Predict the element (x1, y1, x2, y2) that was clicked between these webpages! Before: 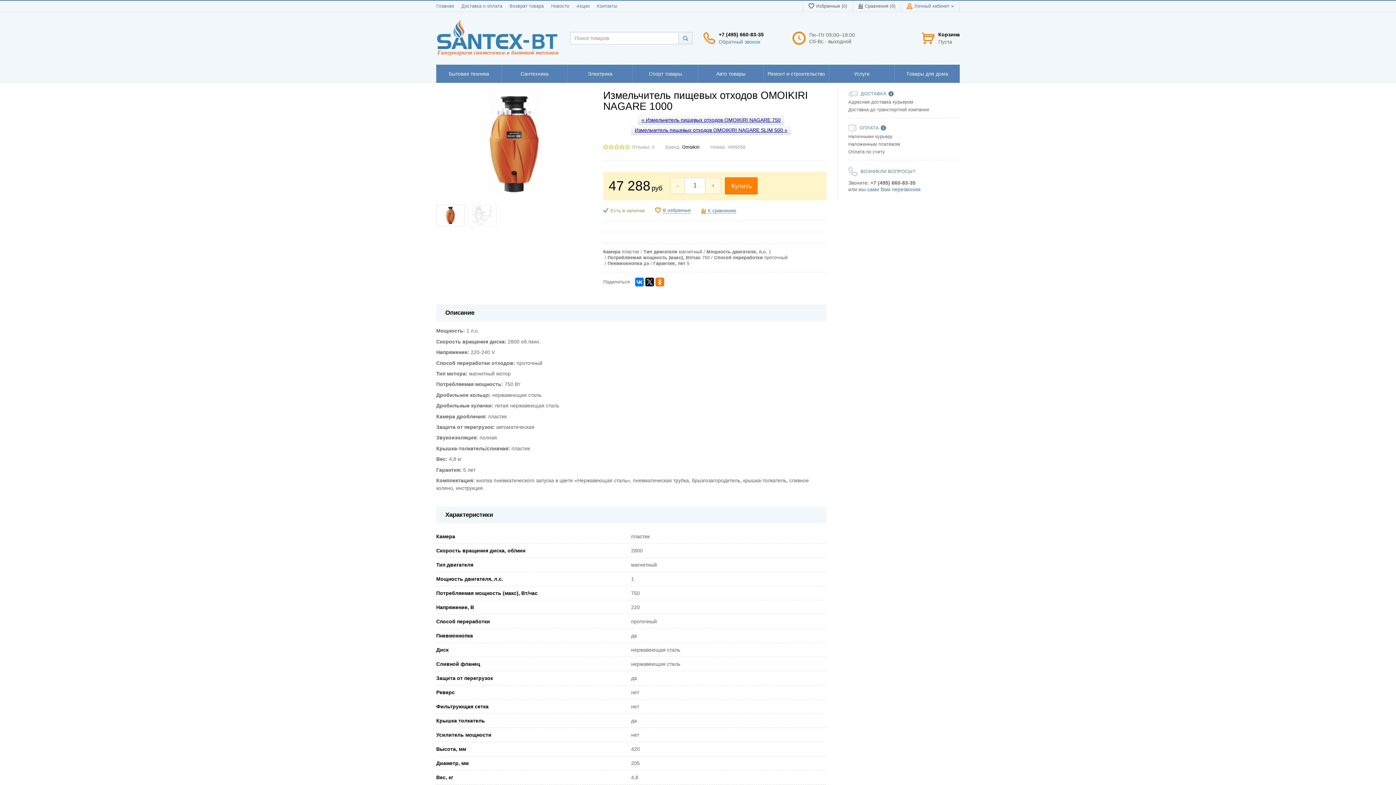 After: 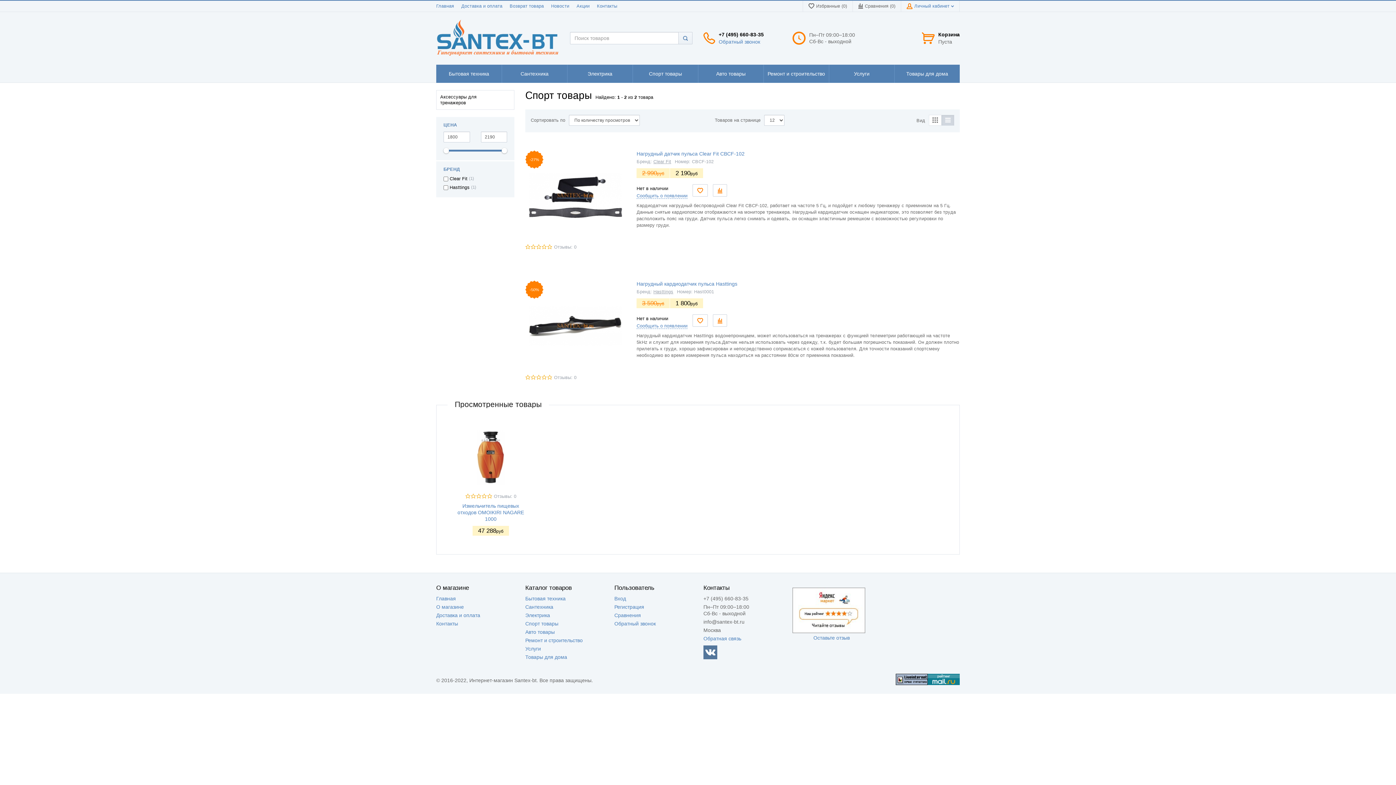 Action: bbox: (633, 64, 698, 82) label:  Спорт товары